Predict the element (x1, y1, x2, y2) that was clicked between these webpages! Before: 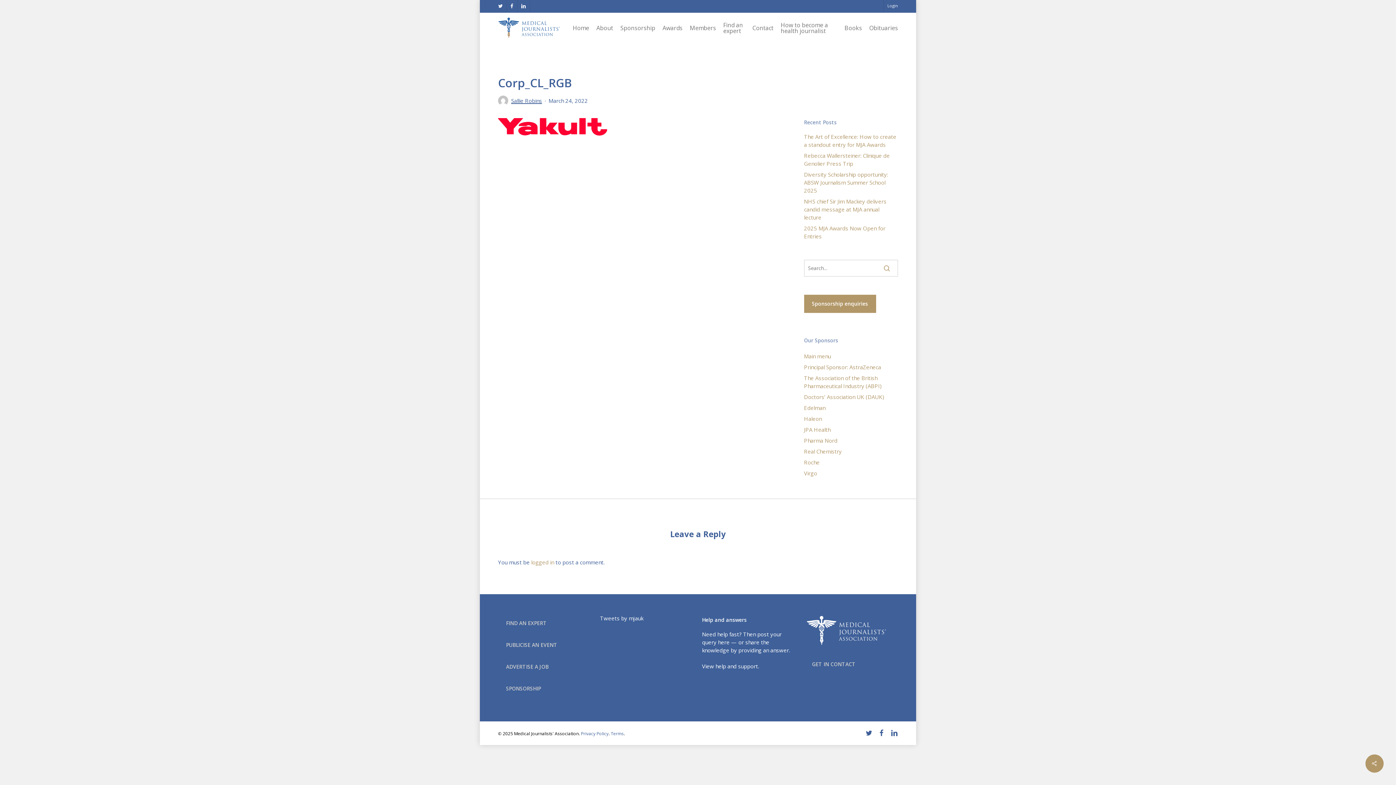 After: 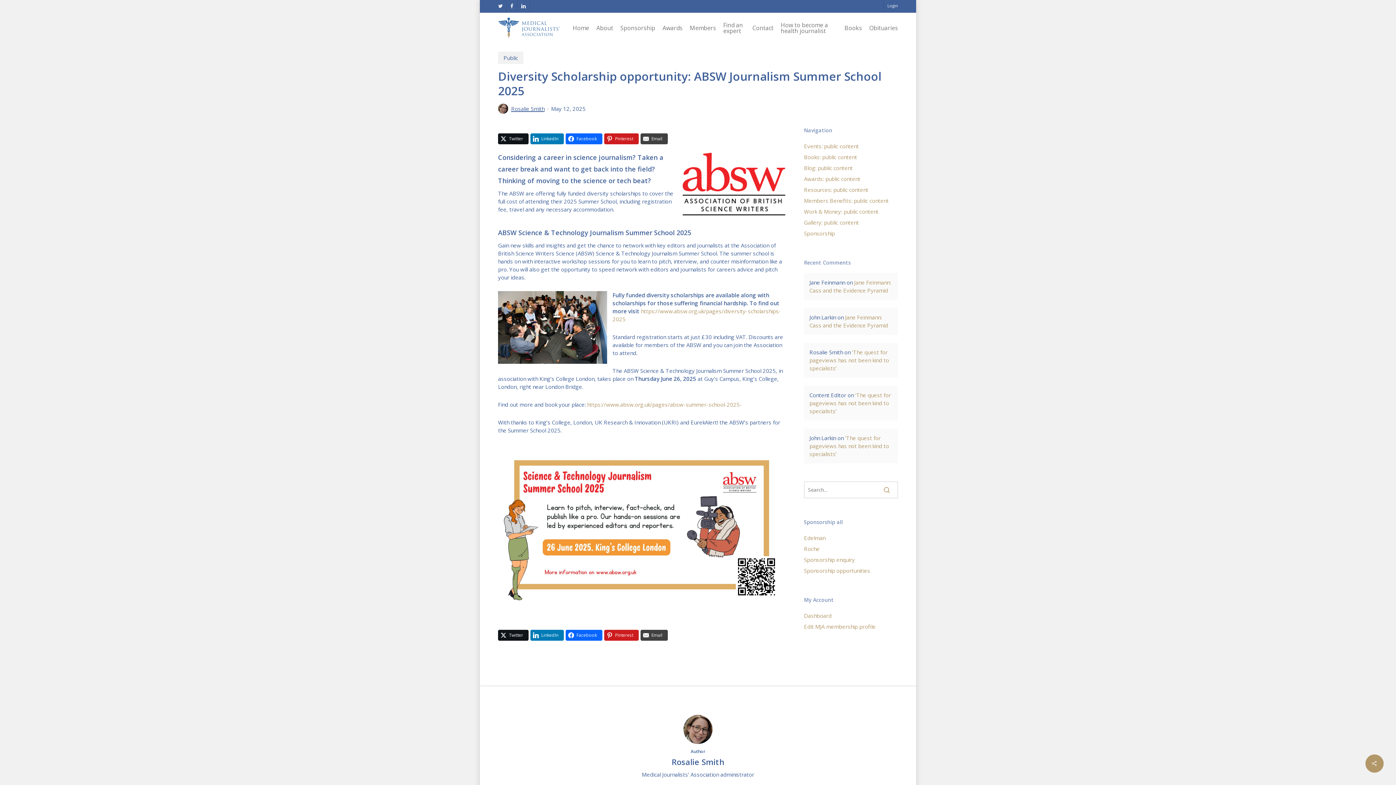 Action: label: Diversity Scholarship opportunity: ABSW Journalism Summer School 2025 bbox: (804, 170, 898, 194)